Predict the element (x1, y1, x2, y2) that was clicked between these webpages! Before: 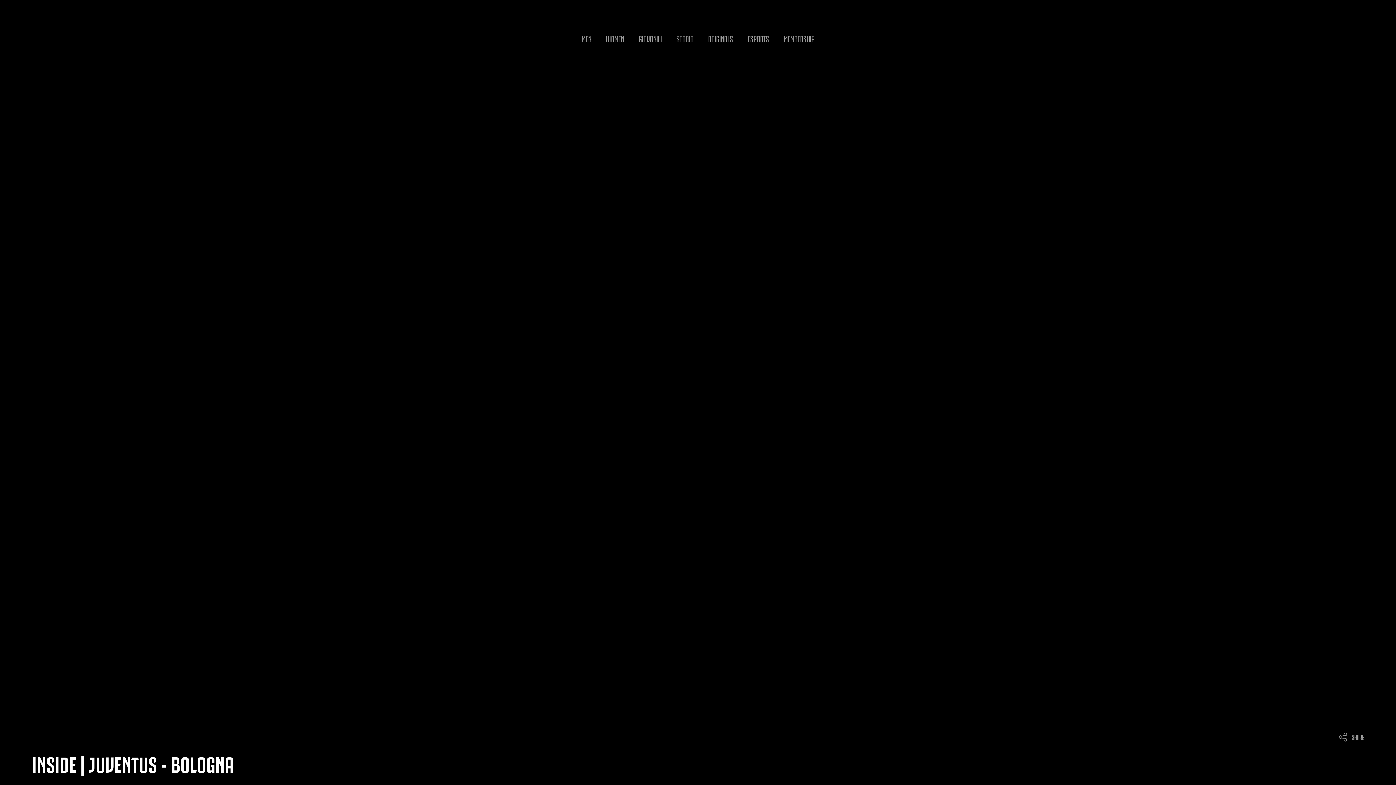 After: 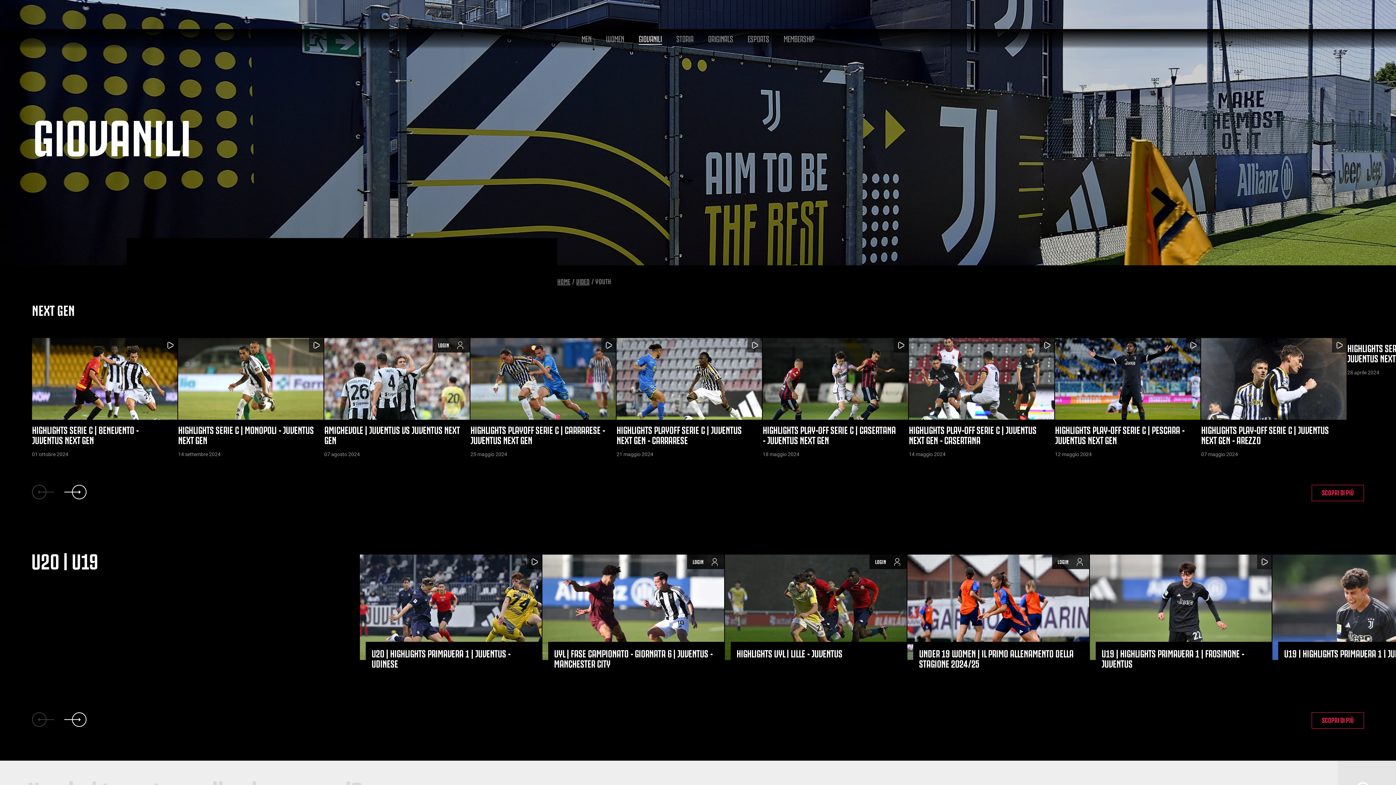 Action: label: Giovanili bbox: (638, 32, 662, 43)